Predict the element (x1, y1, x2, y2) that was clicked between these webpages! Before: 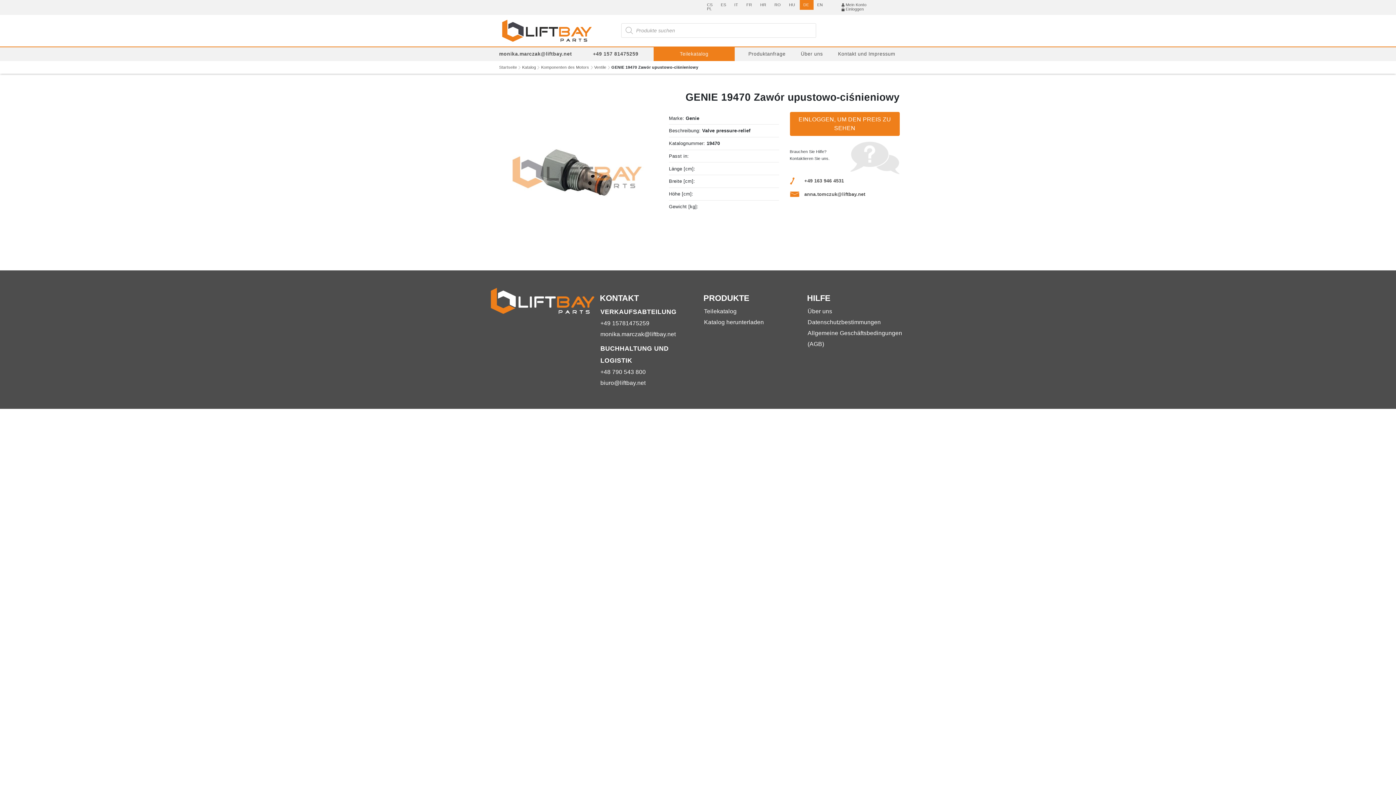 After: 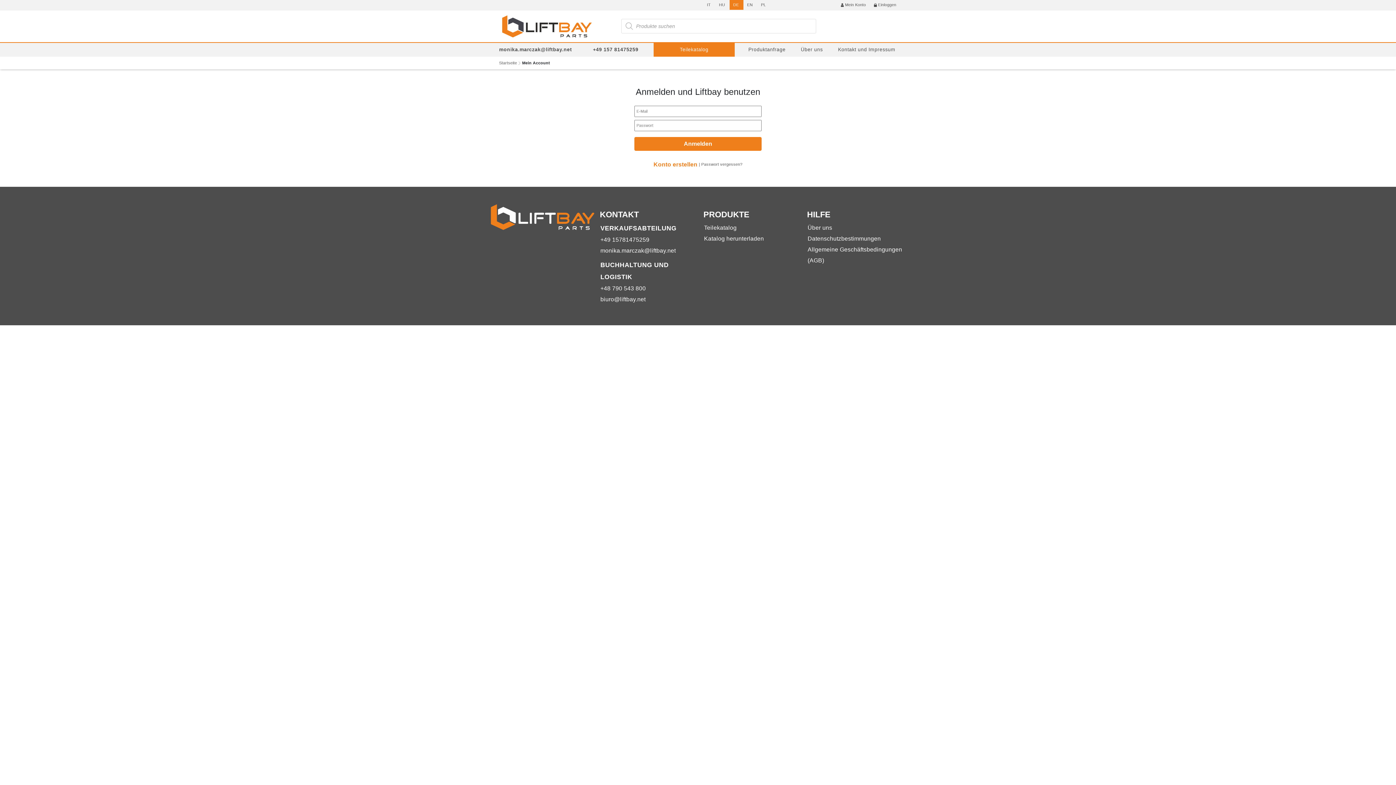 Action: bbox: (838, 2, 870, 6) label: Mein Konto